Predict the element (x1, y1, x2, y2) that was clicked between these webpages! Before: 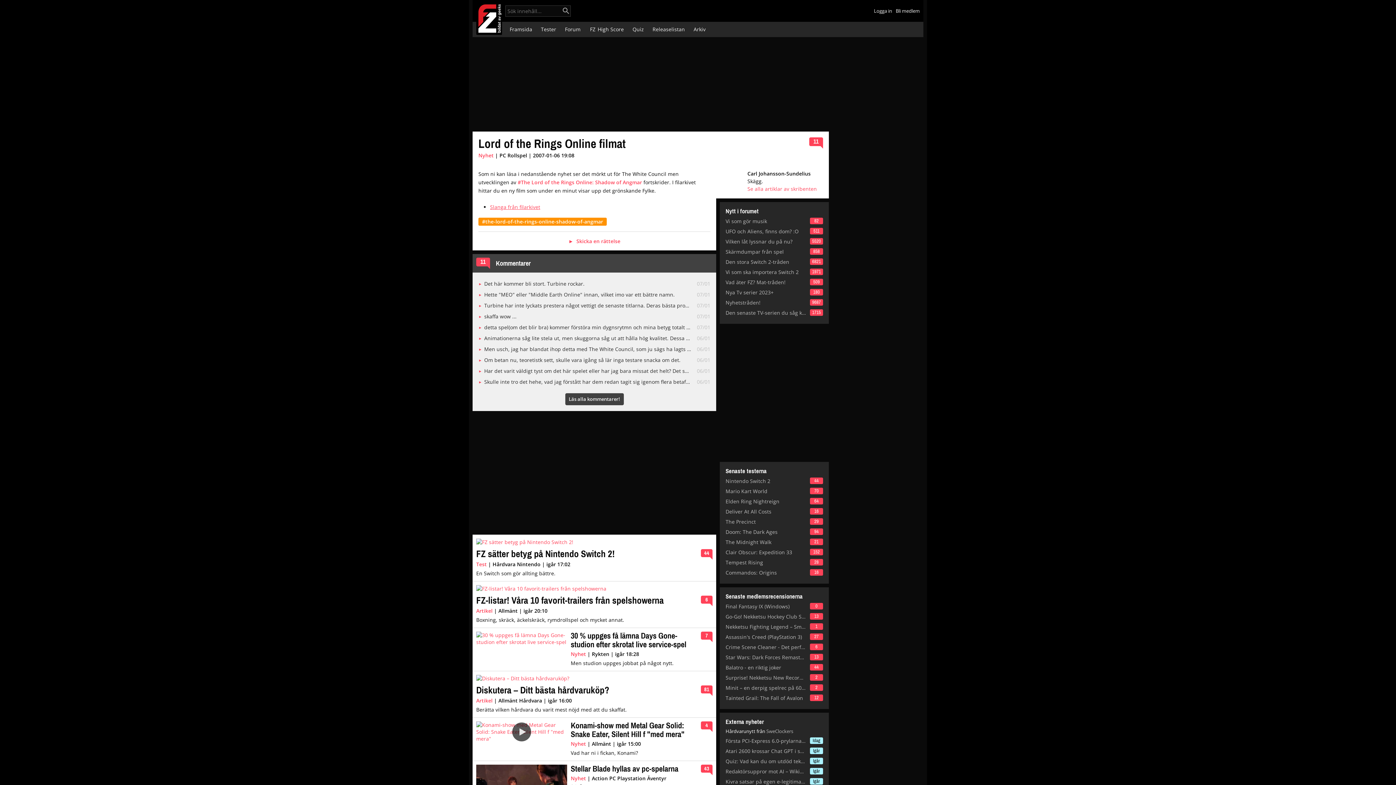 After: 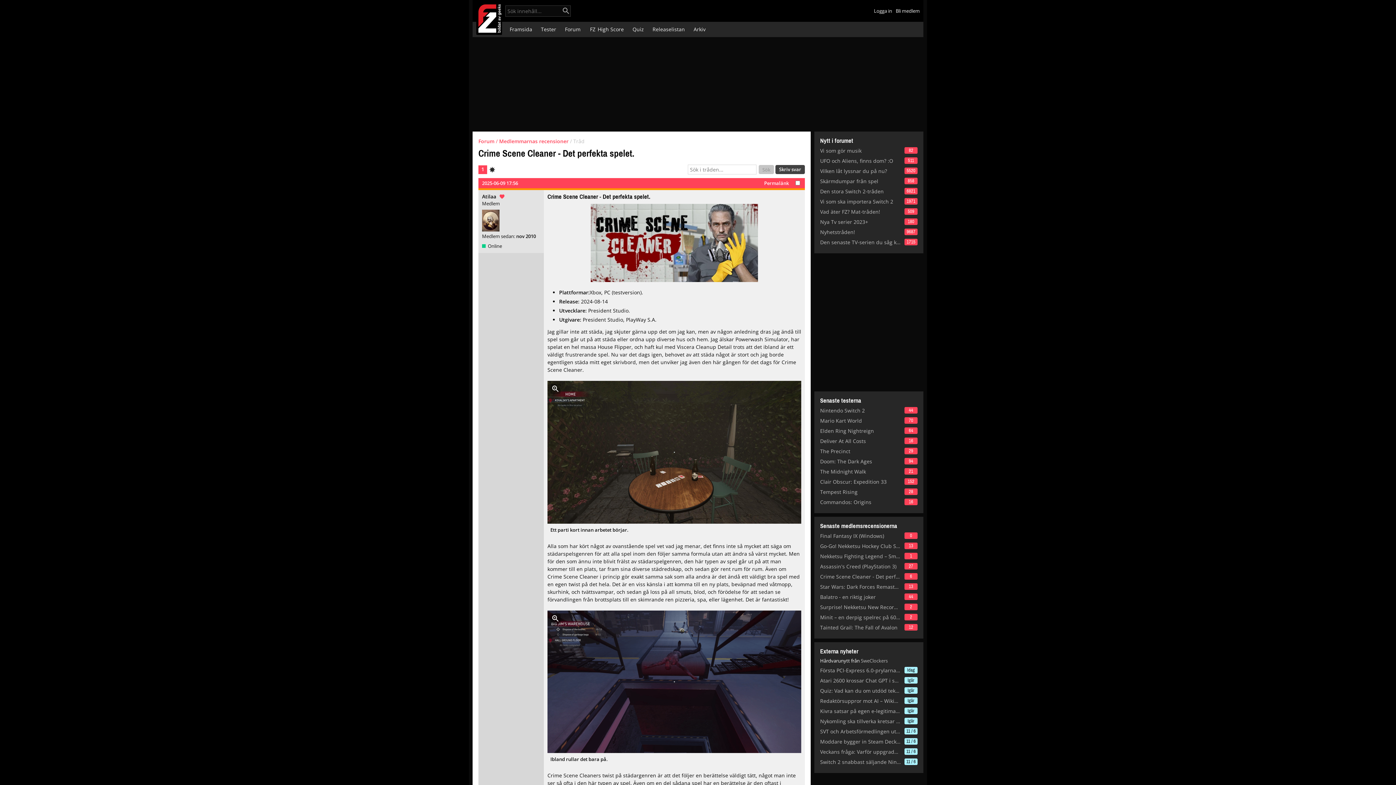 Action: label: Crime Scene Cleaner - Det perfekta spelet. bbox: (725, 643, 806, 650)